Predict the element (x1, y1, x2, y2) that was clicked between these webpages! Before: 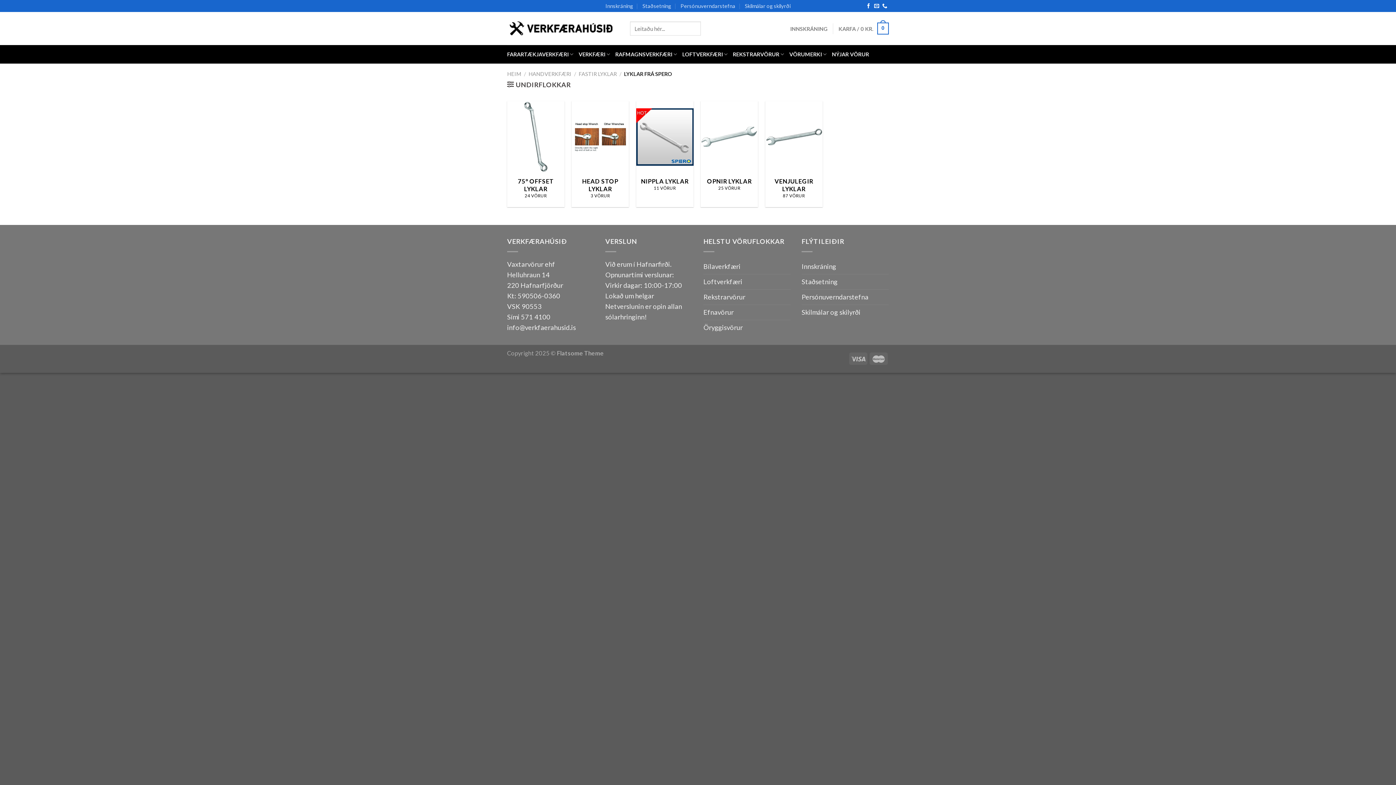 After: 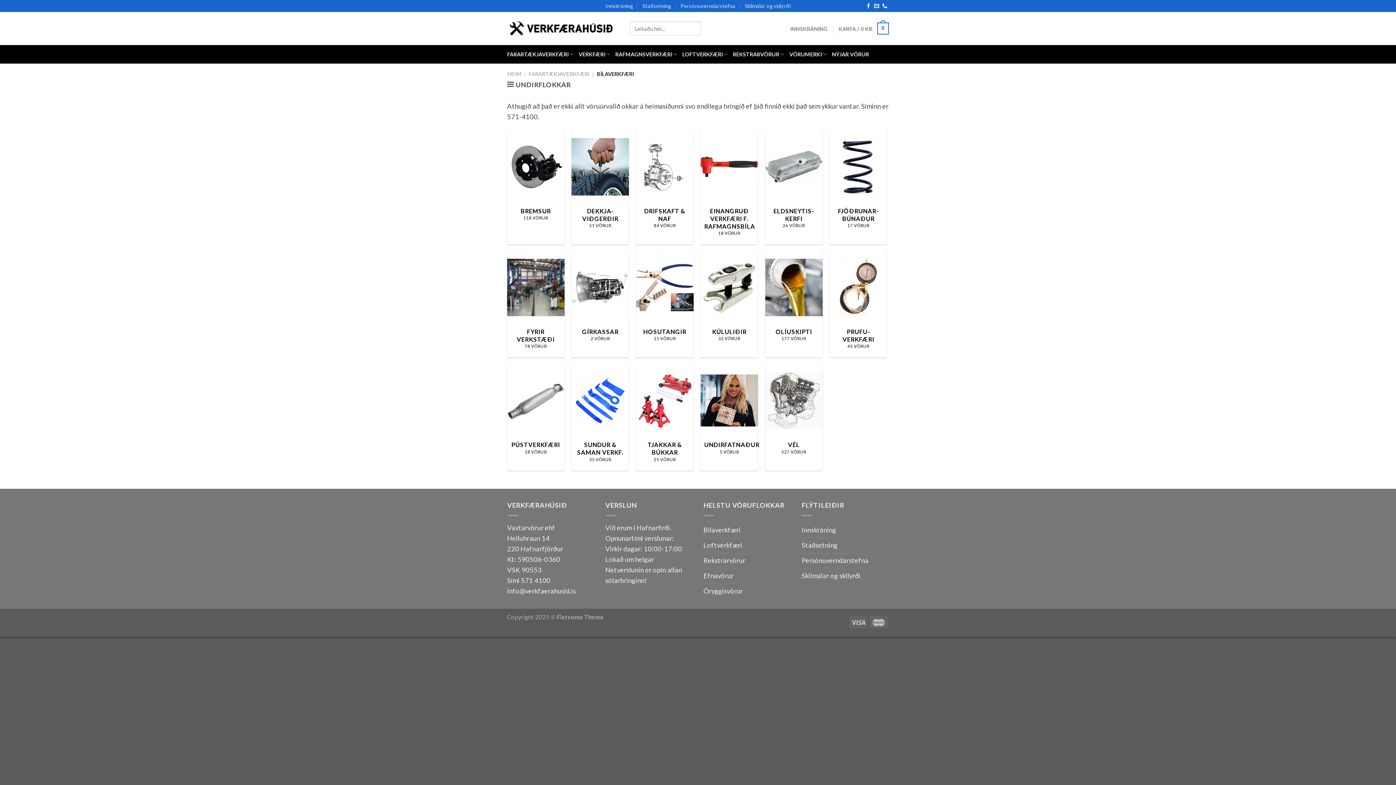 Action: label: Bílaverkfæri bbox: (703, 259, 740, 274)